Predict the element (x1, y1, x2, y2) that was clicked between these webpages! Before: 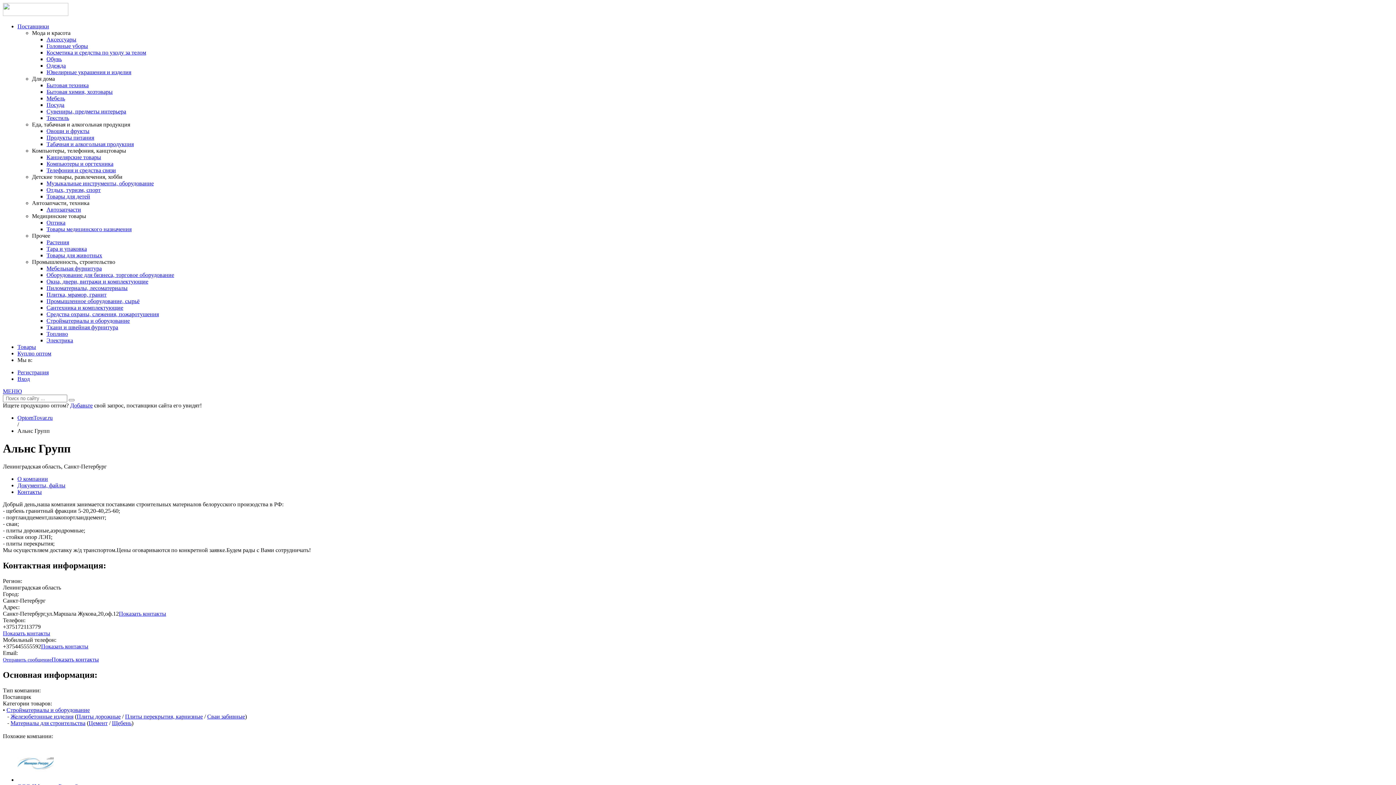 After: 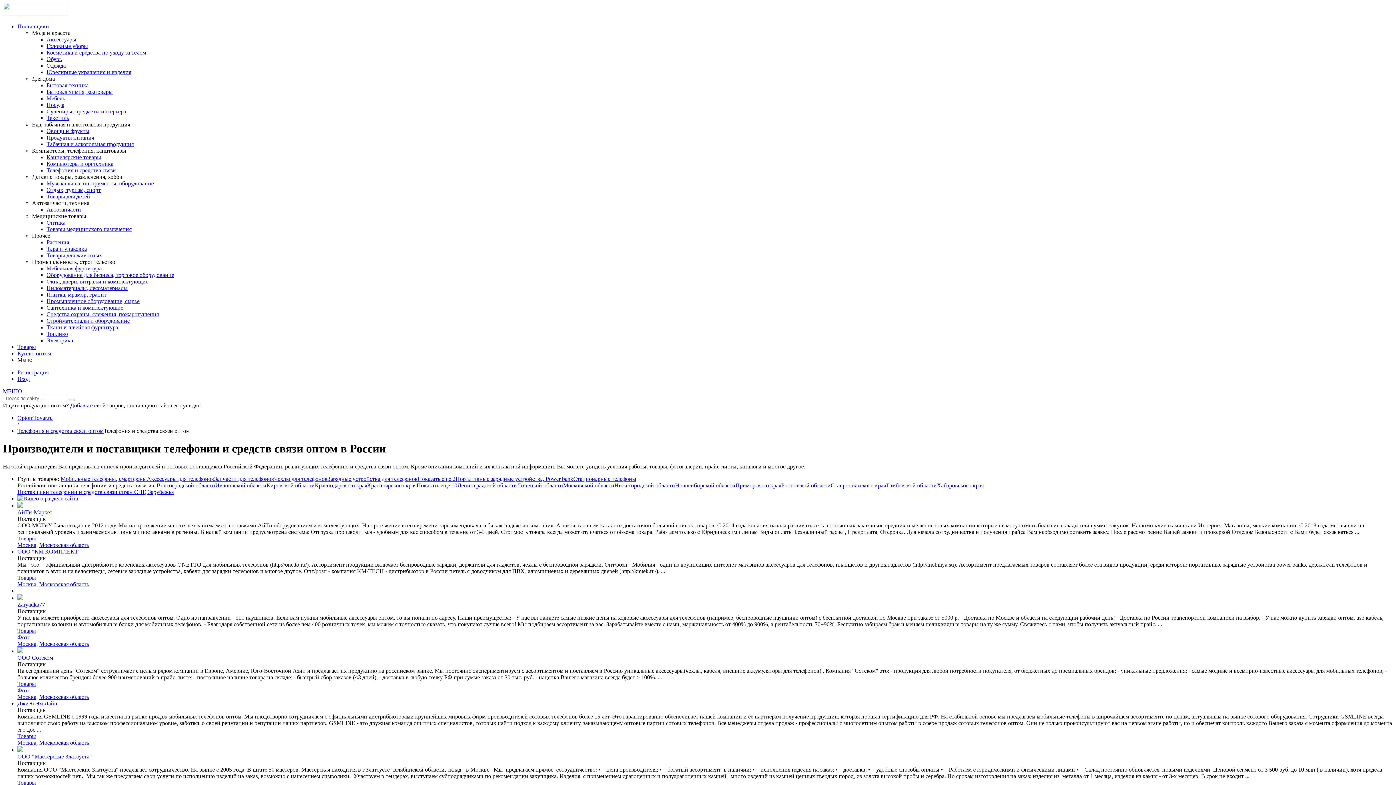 Action: bbox: (46, 167, 116, 173) label: Телефония и средства связи